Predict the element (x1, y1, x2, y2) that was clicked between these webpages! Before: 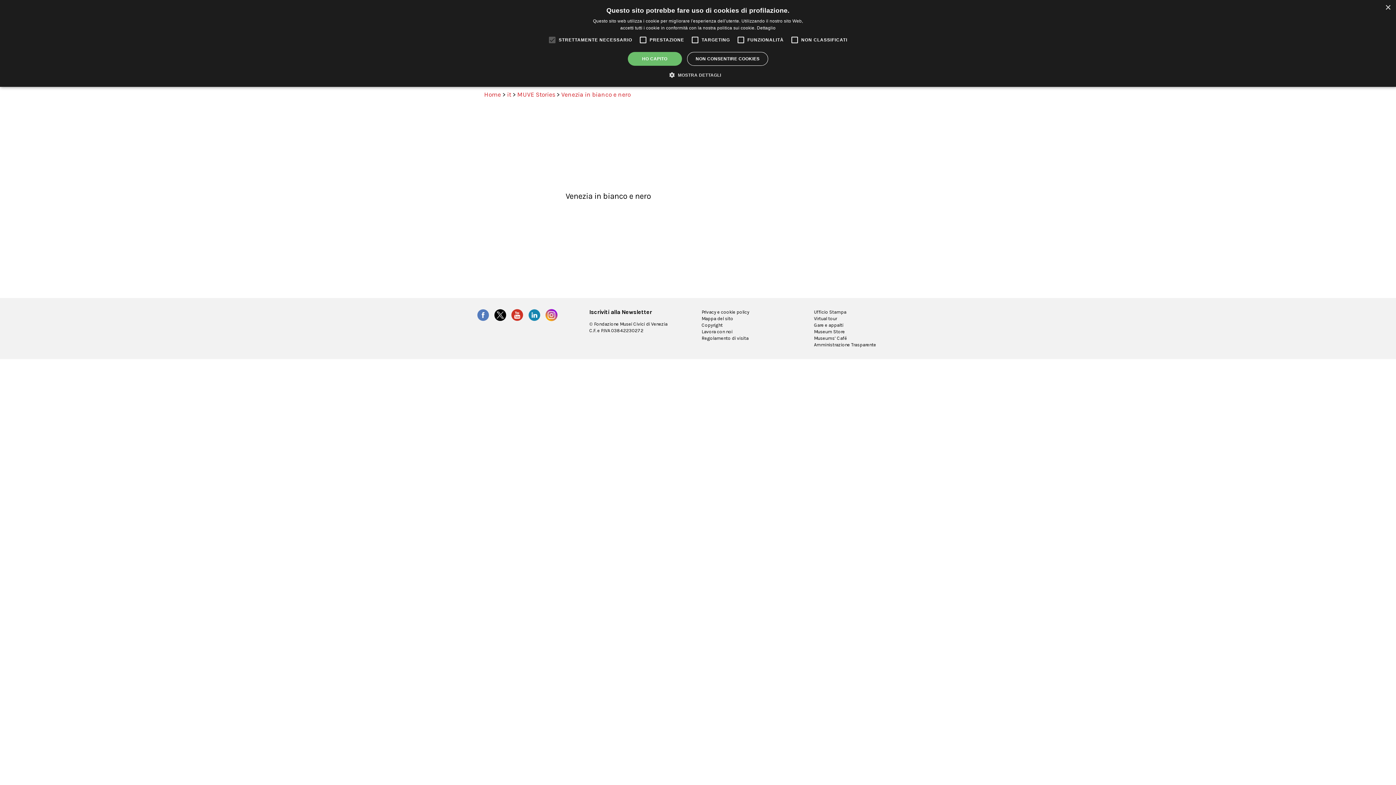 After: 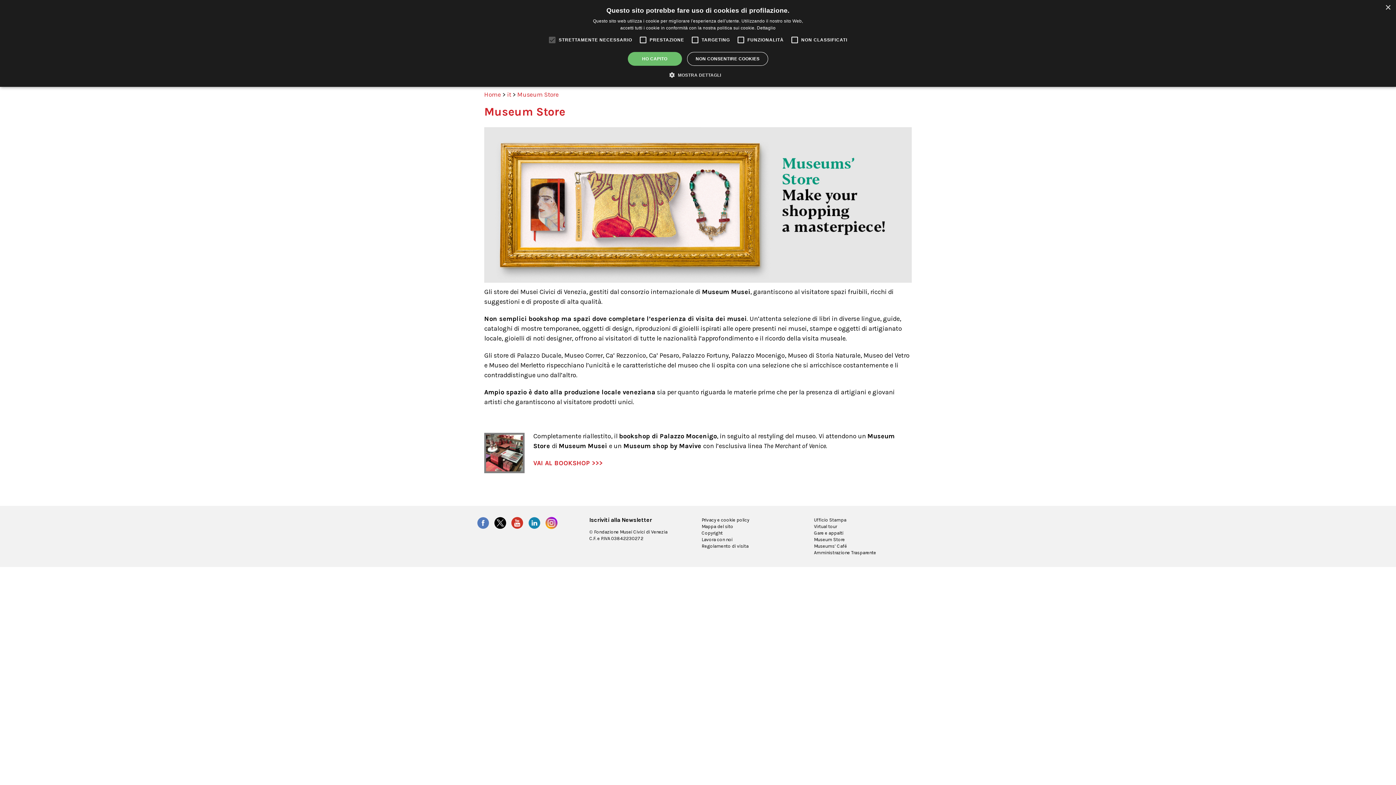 Action: bbox: (814, 329, 845, 334) label: Museum Store